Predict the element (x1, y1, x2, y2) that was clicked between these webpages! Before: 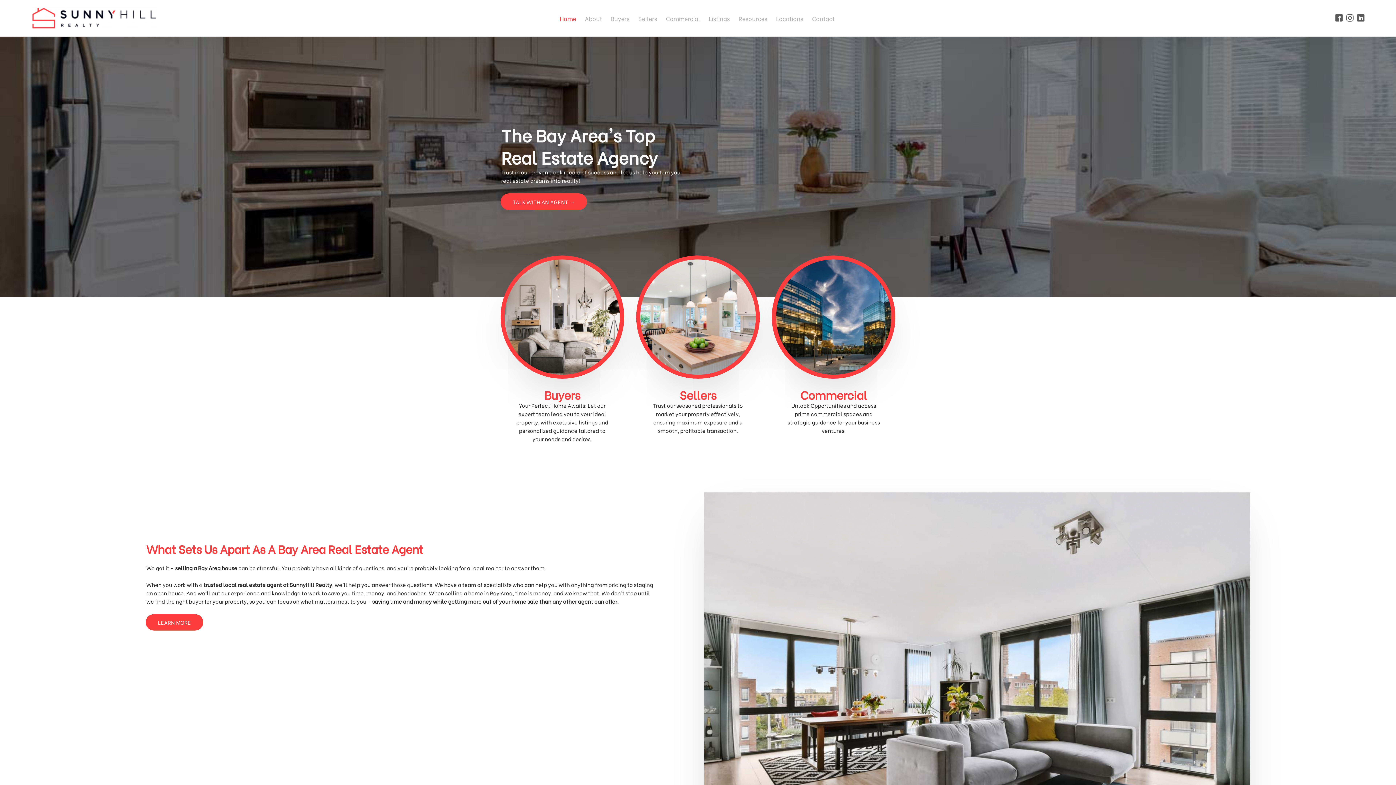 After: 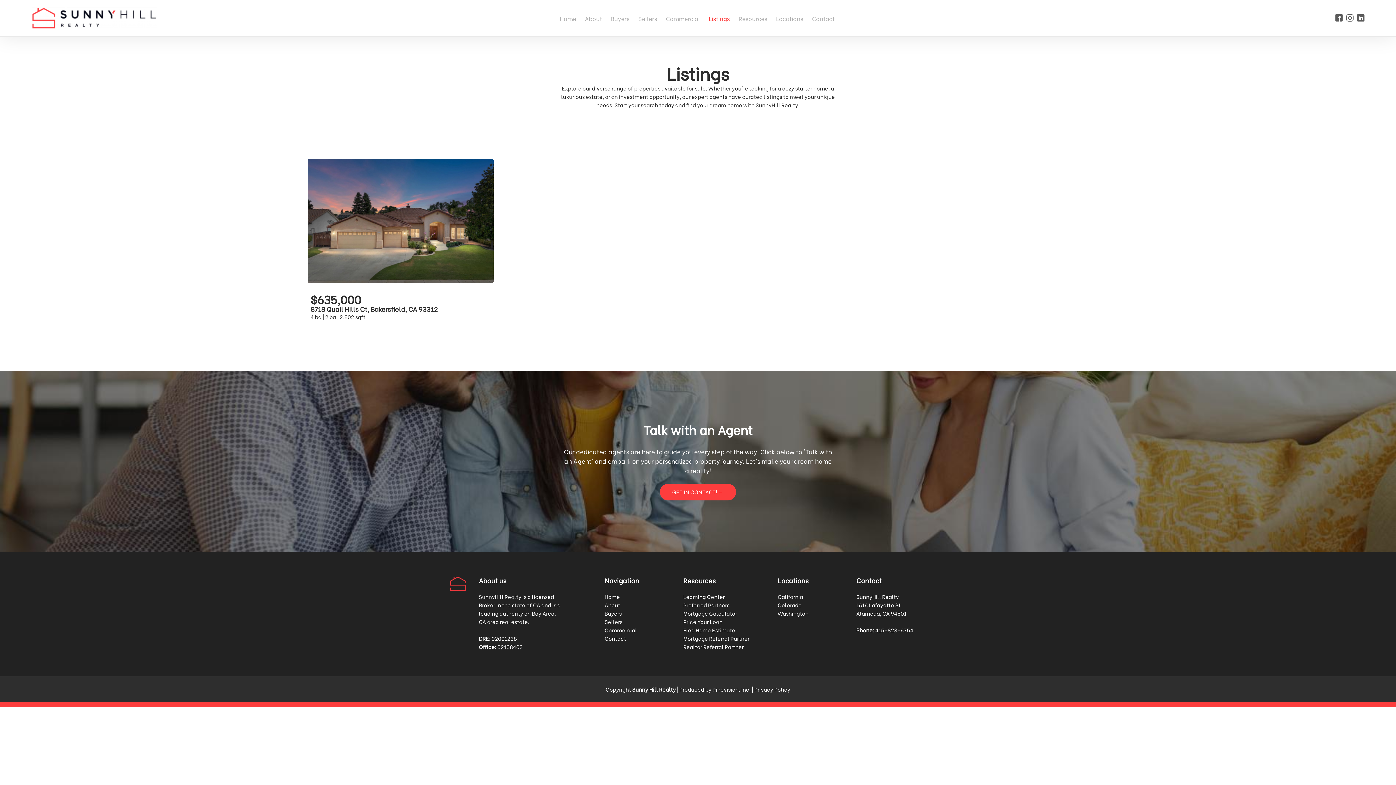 Action: bbox: (705, 10, 733, 26) label: Listings